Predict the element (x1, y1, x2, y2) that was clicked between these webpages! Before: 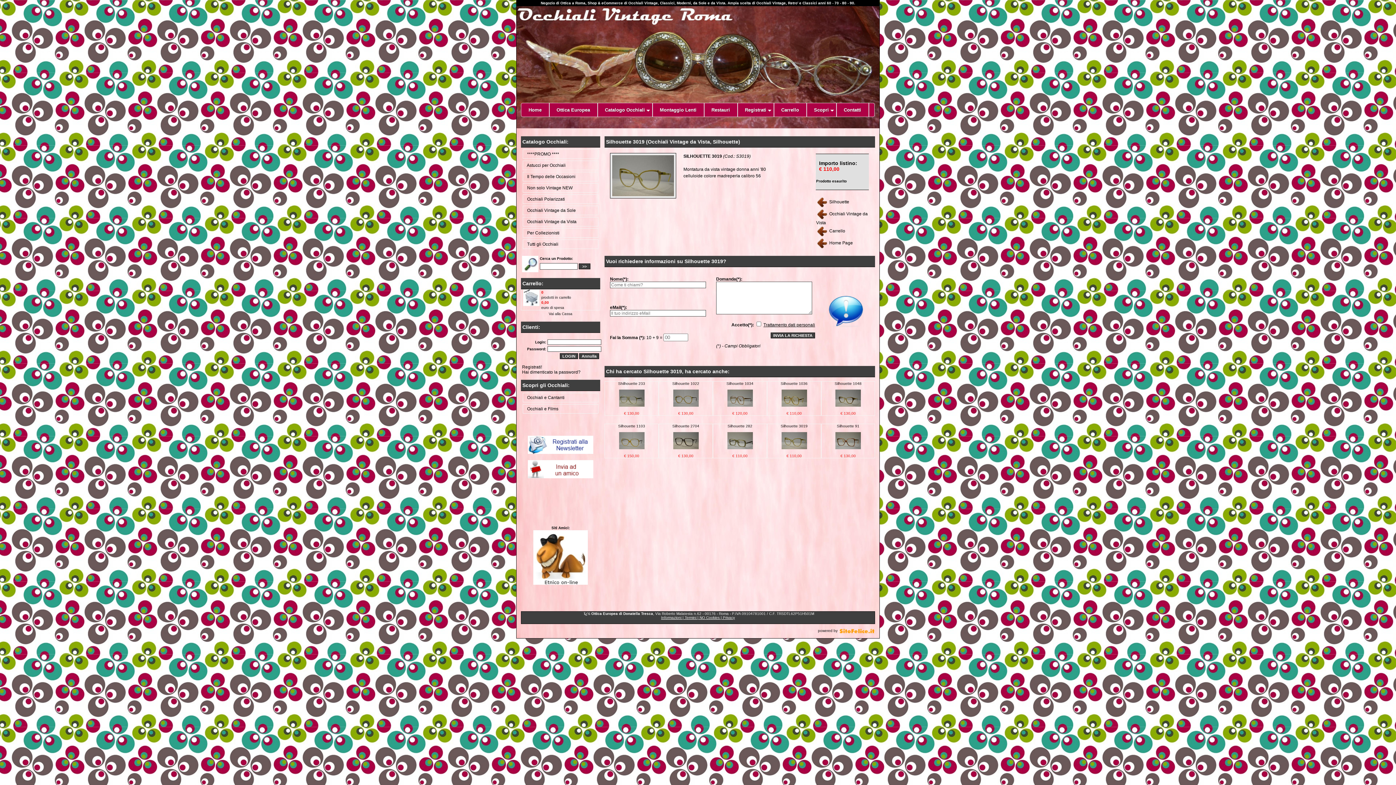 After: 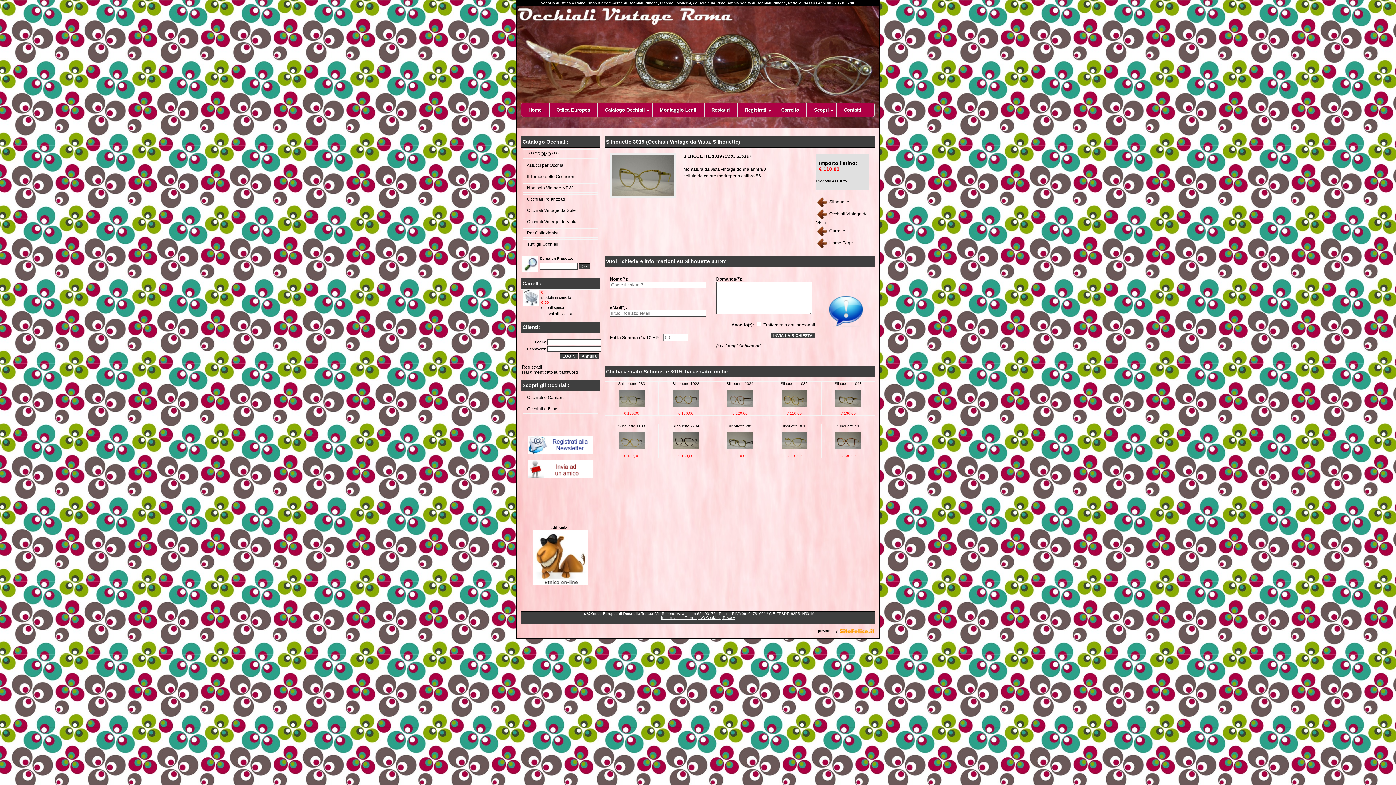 Action: bbox: (528, 474, 593, 479)